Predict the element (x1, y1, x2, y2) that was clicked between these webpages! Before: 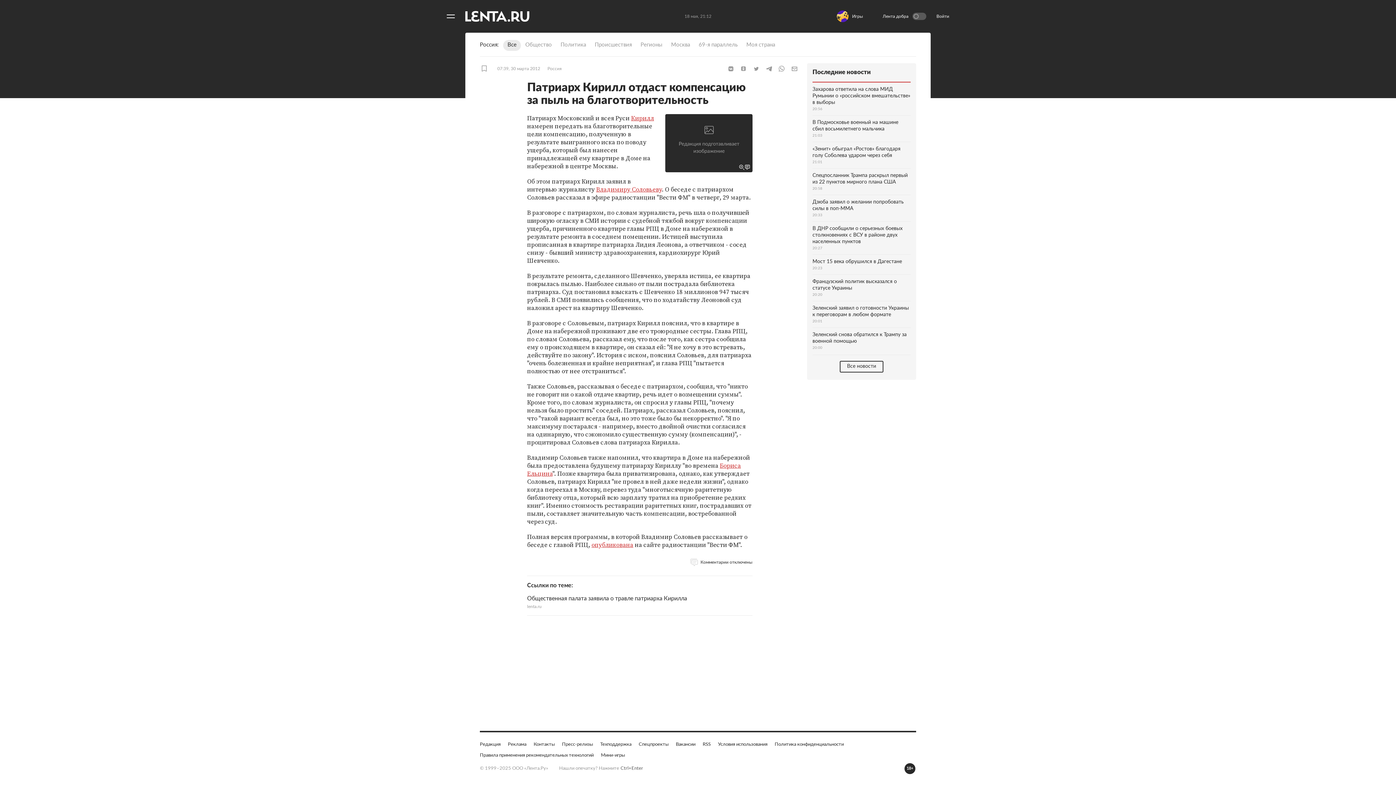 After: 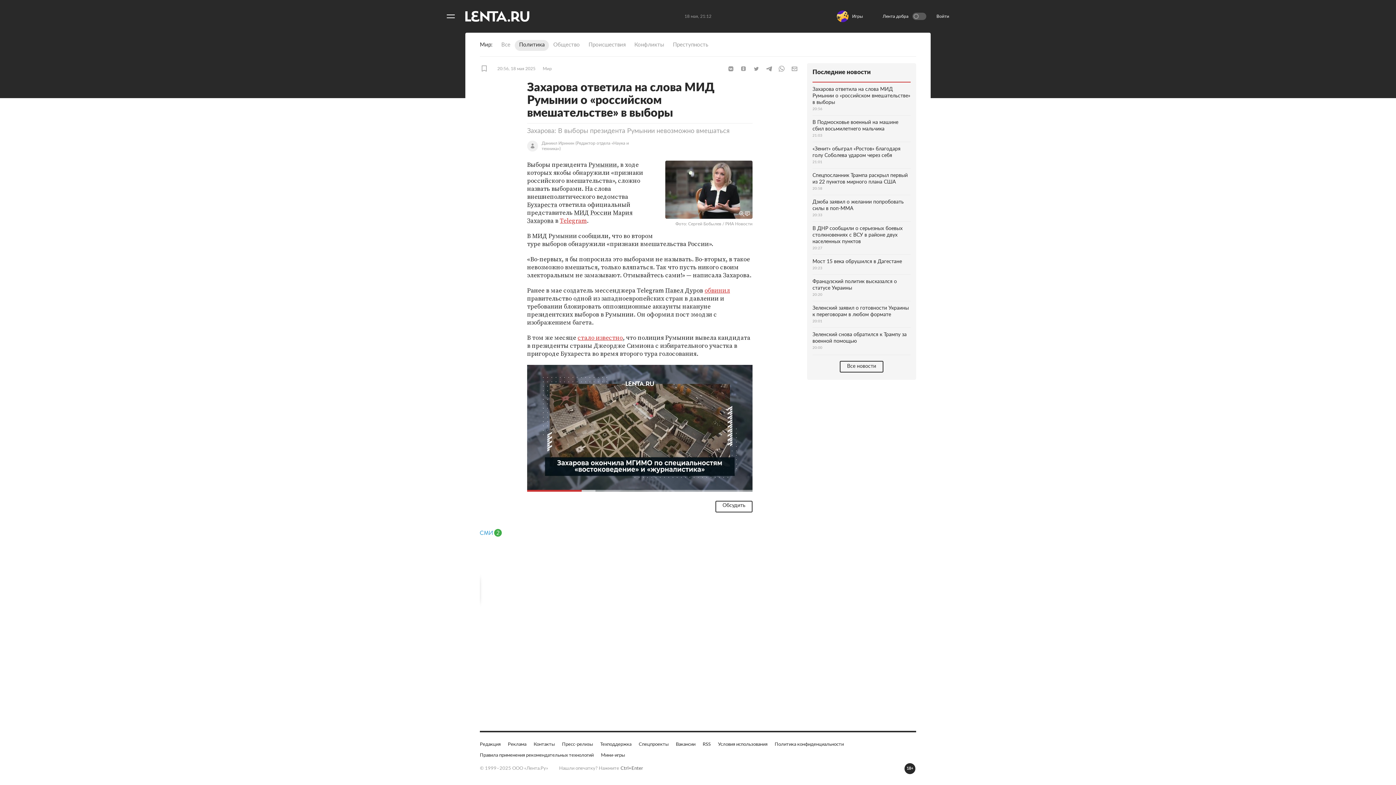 Action: label: Захарова ответила на слова МИД Румынии о «российском вмешательстве» в выборы
20:56 bbox: (812, 173, 910, 206)